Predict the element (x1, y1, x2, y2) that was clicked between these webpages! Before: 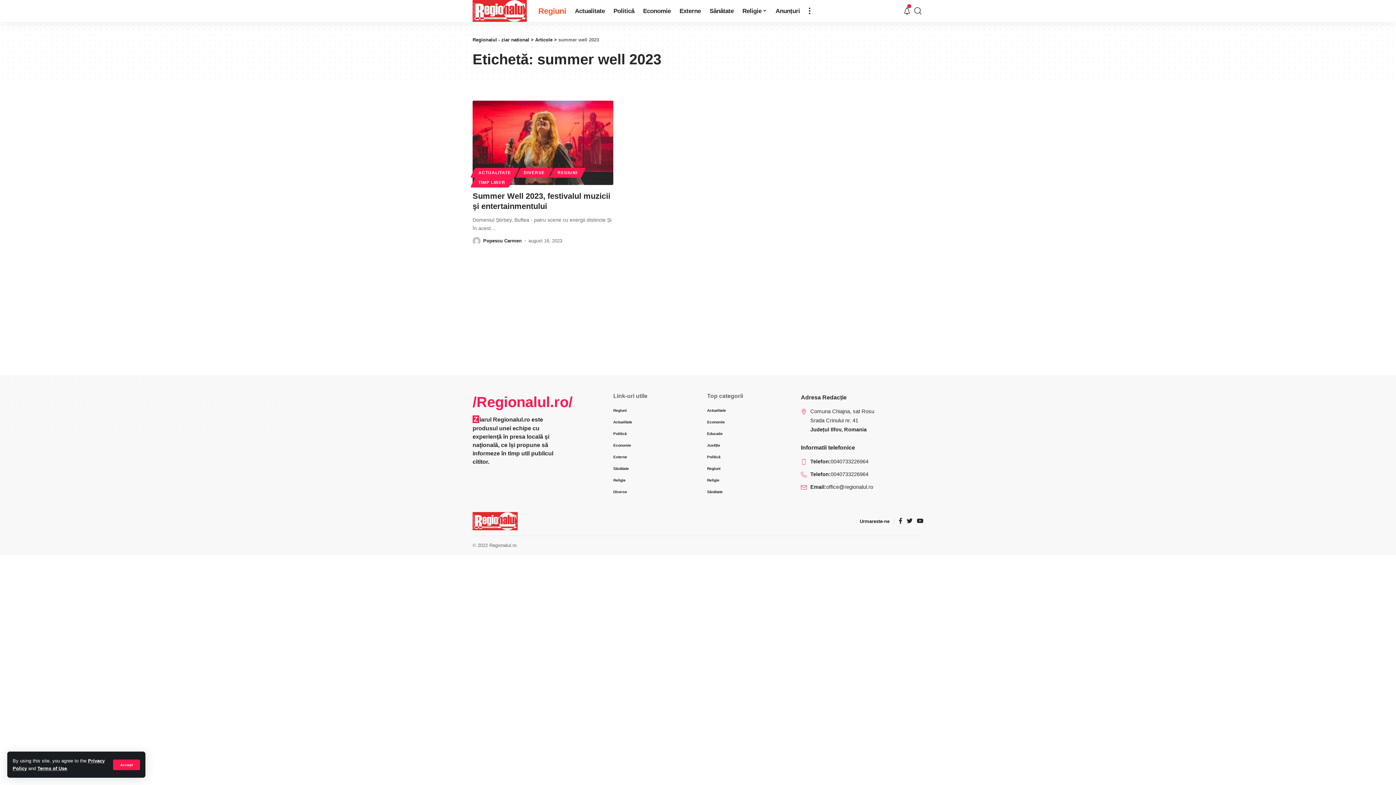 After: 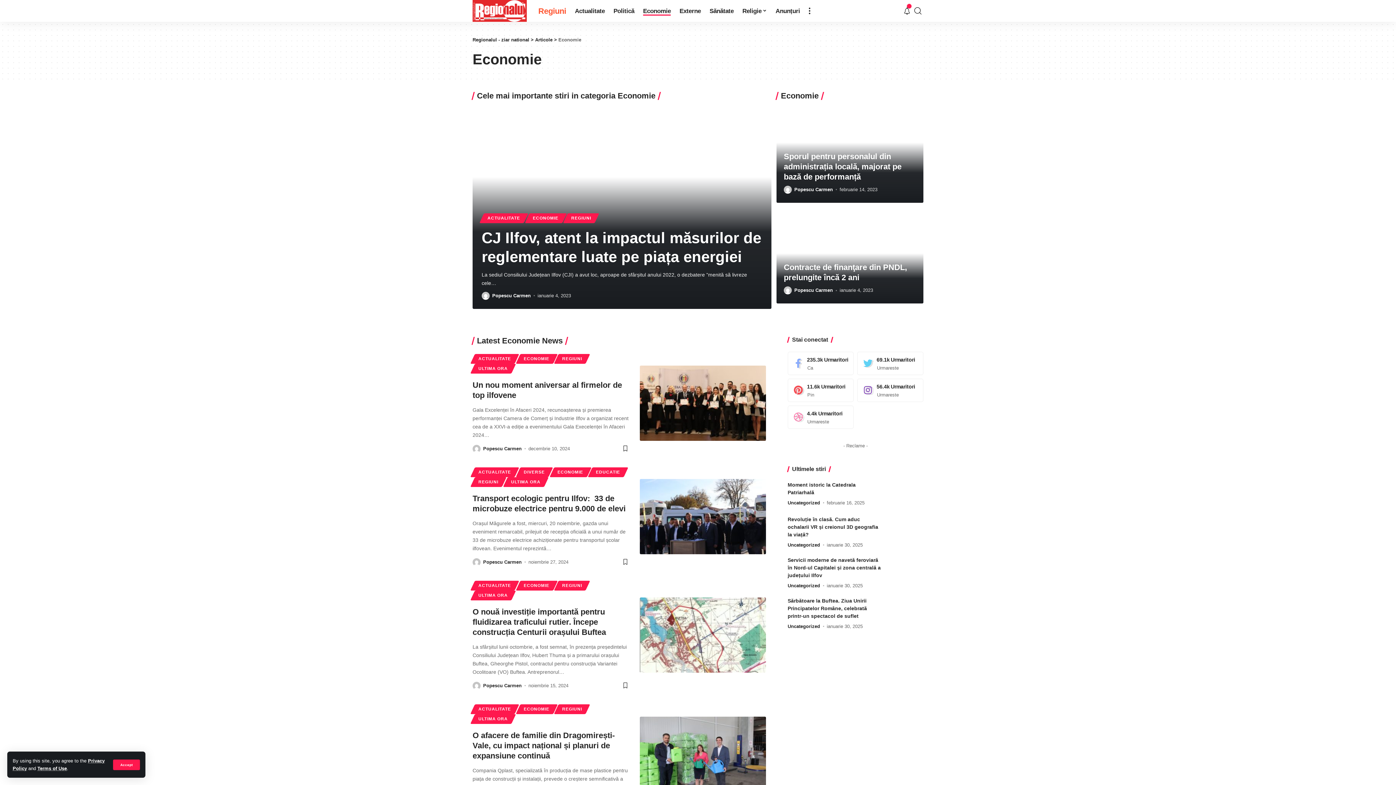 Action: label: Economie bbox: (707, 416, 782, 428)